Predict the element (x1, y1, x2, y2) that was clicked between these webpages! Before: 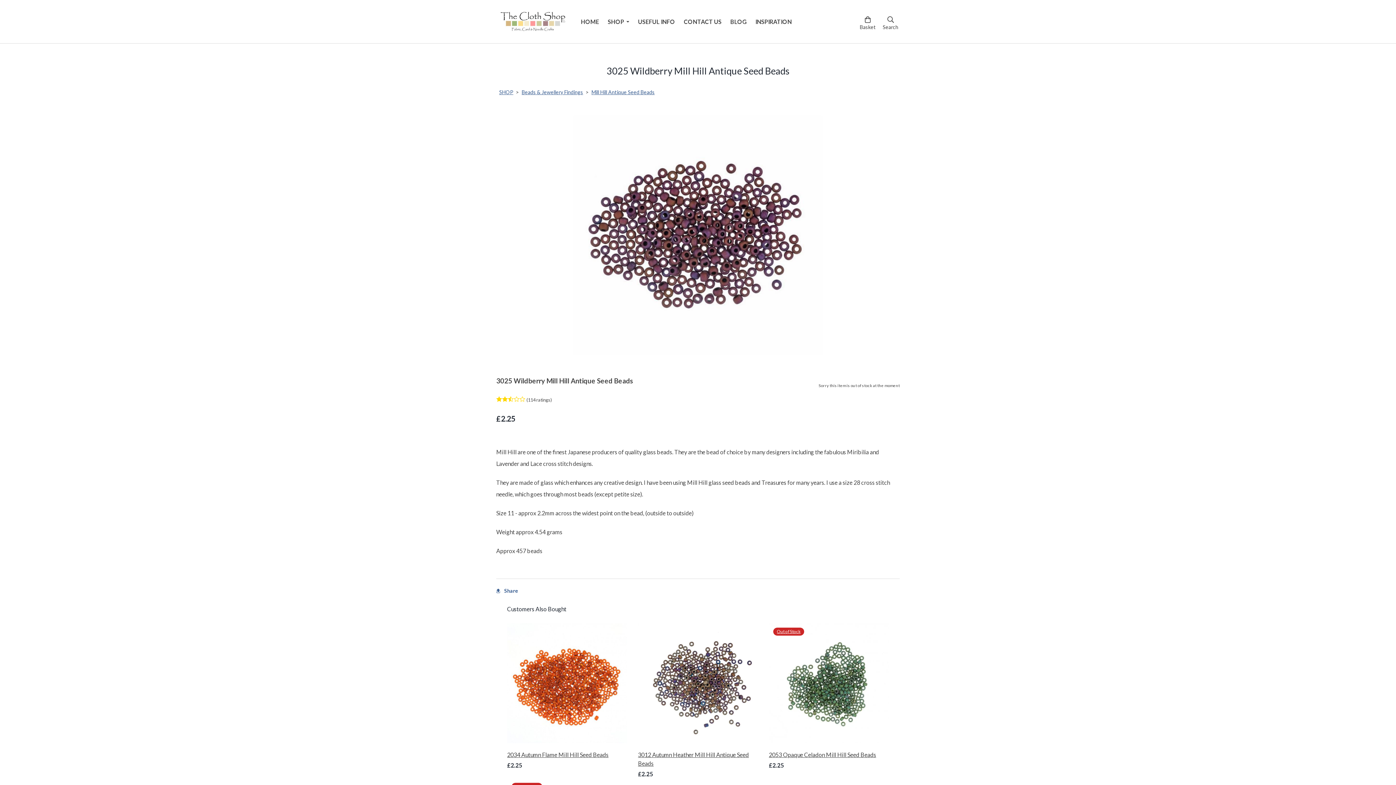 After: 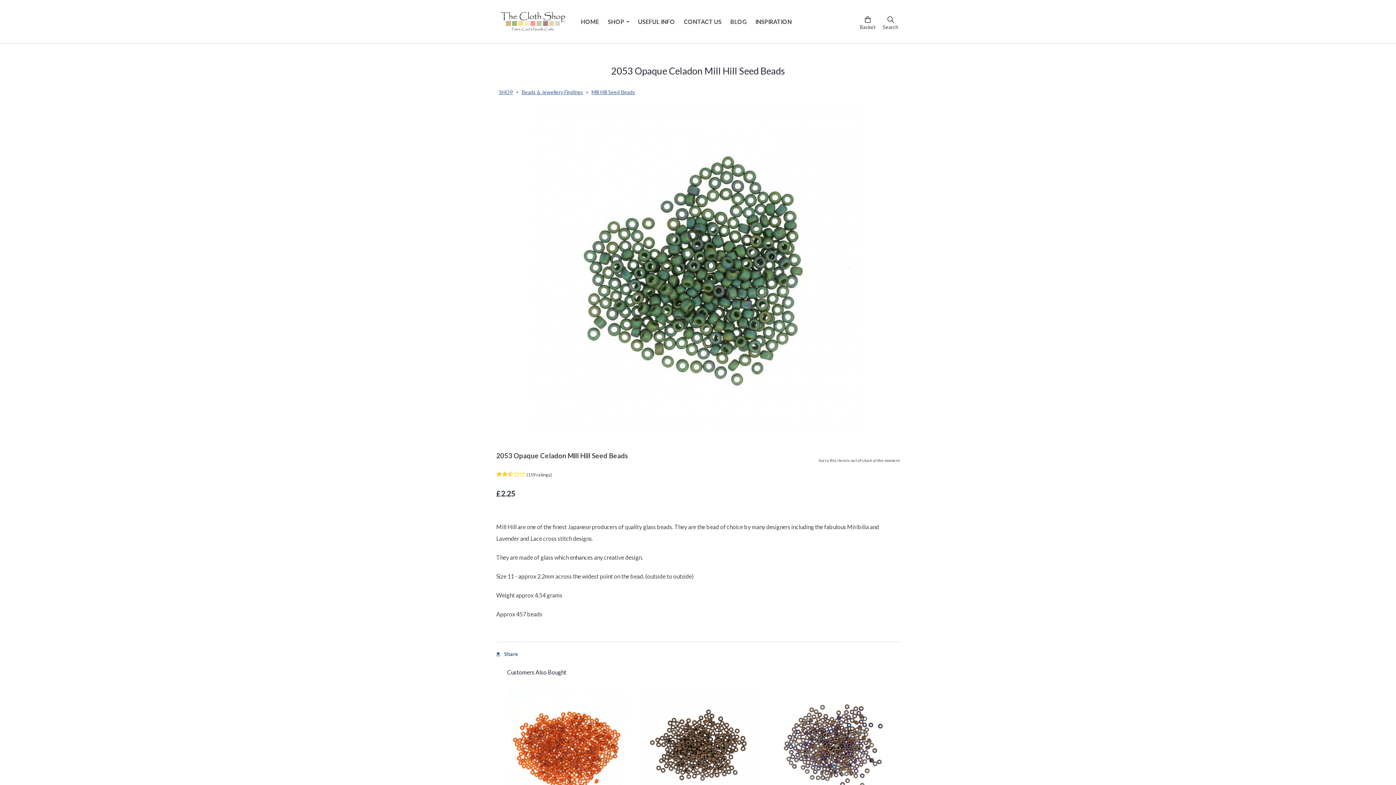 Action: label: Out of Stock bbox: (773, 628, 804, 636)